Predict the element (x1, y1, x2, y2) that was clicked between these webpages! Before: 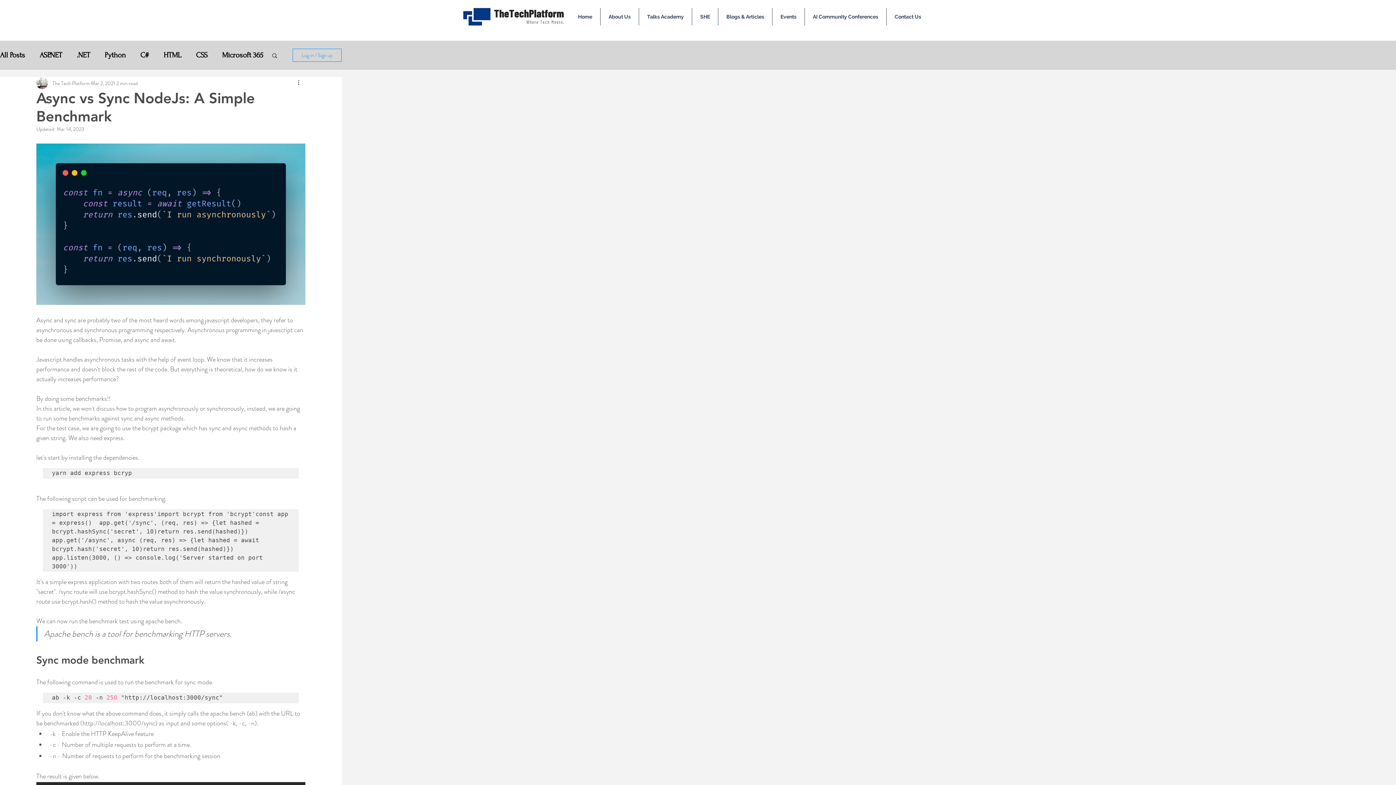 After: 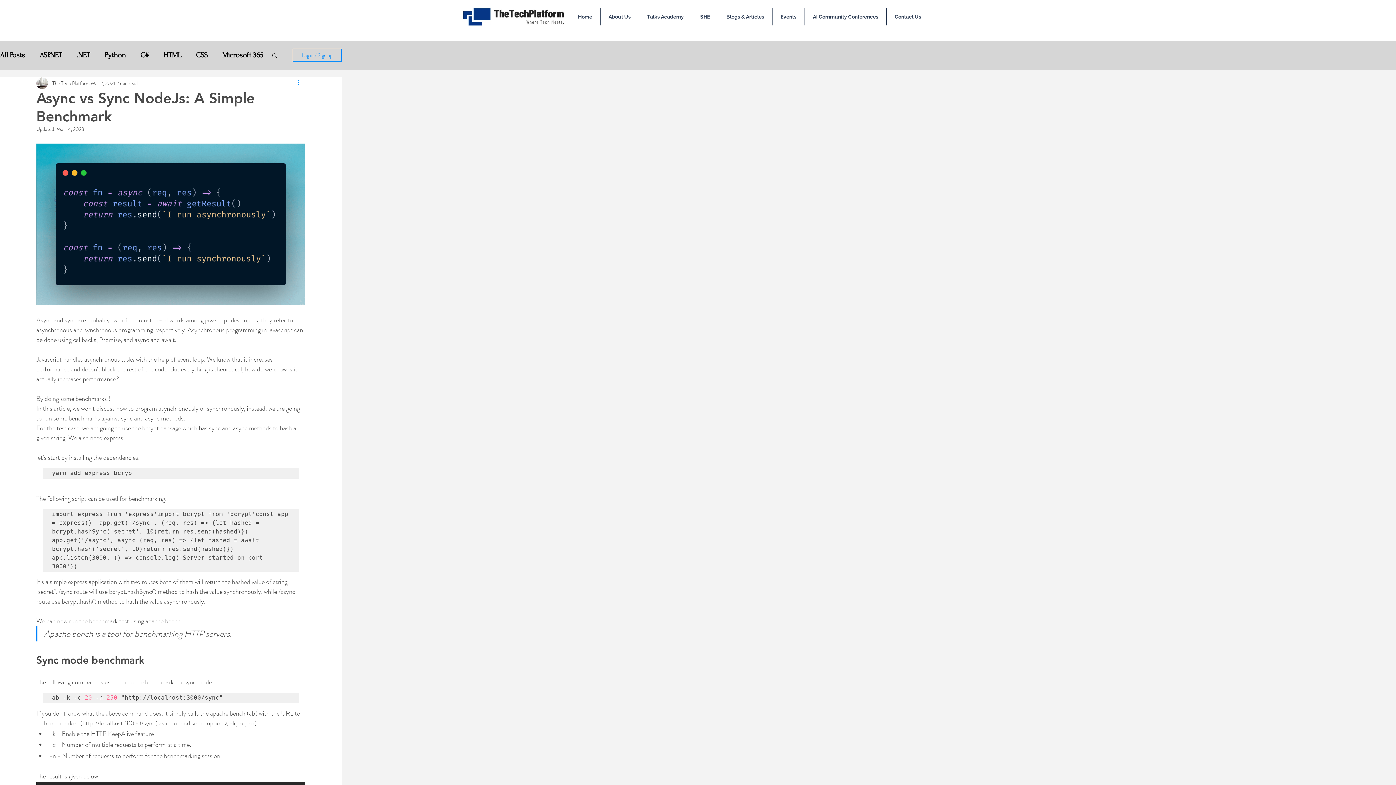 Action: bbox: (296, 78, 305, 87) label: More actions